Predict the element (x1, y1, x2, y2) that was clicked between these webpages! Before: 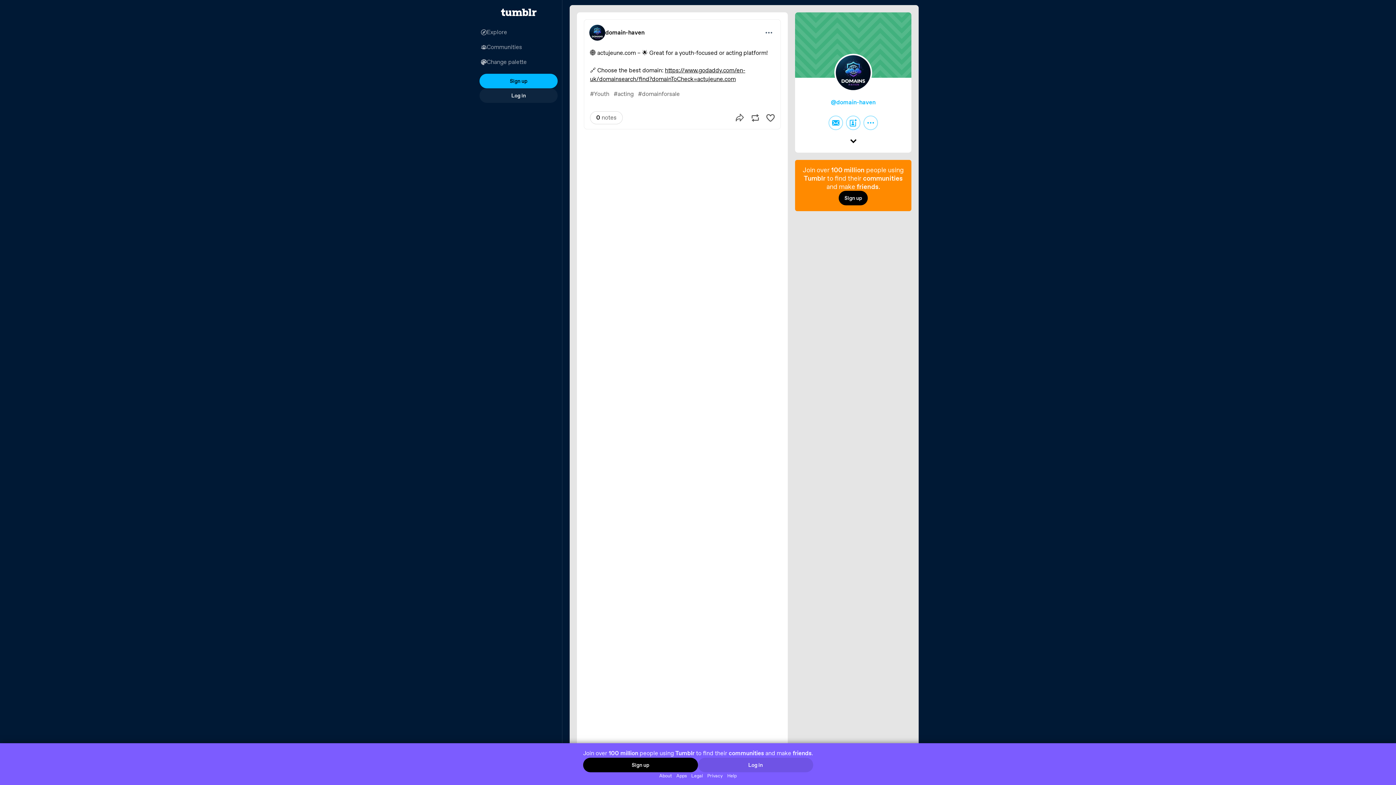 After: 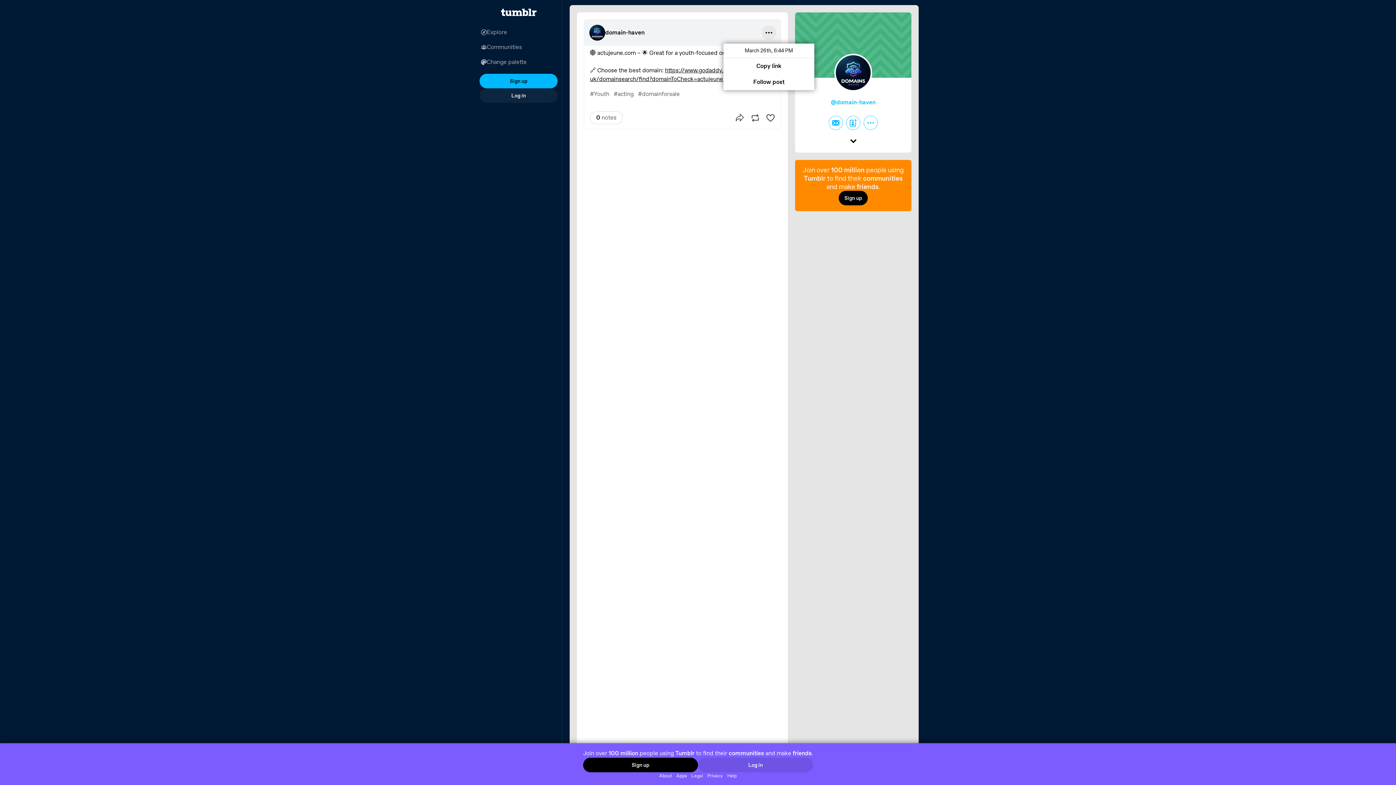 Action: bbox: (761, 25, 776, 40) label: More options